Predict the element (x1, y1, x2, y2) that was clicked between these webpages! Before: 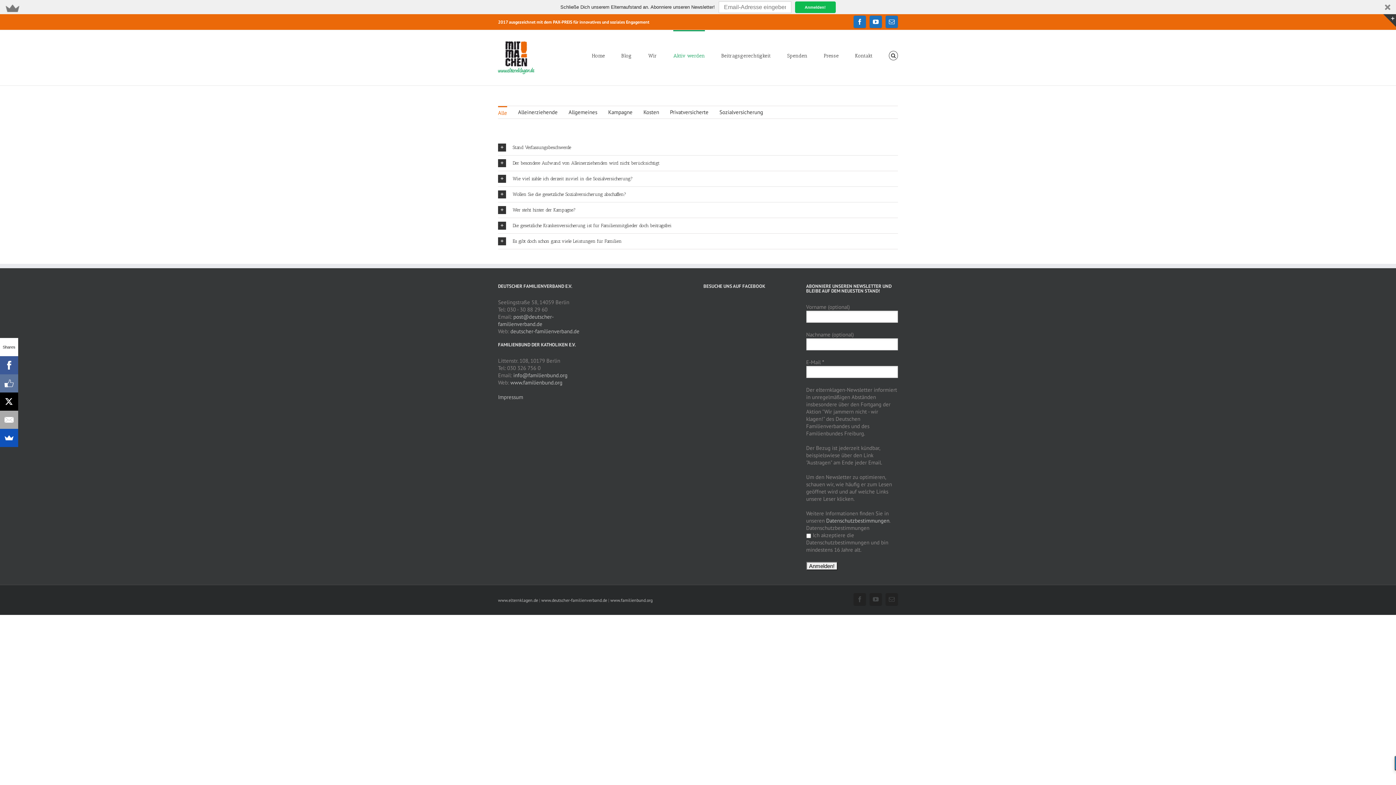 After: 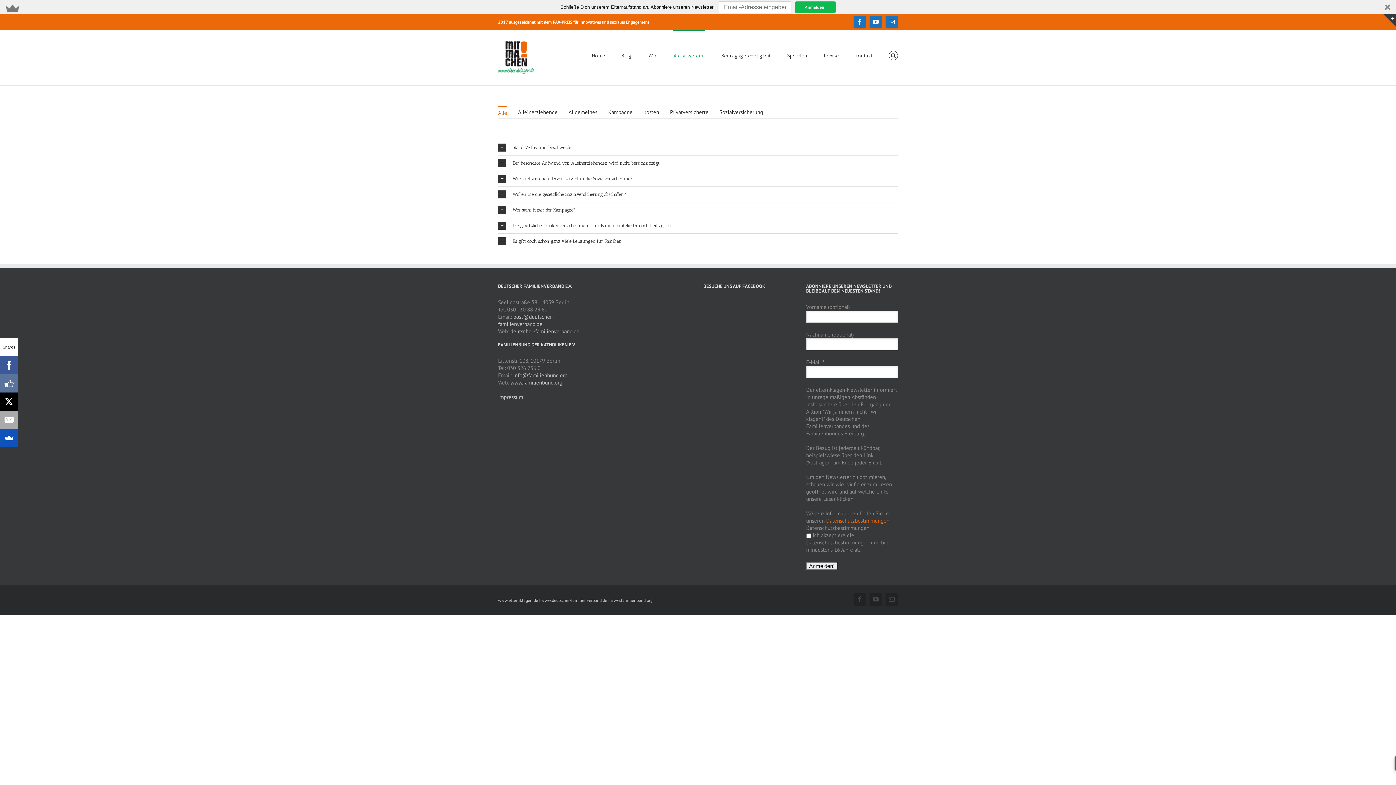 Action: bbox: (826, 517, 889, 524) label: Datenschutzbestimmungen